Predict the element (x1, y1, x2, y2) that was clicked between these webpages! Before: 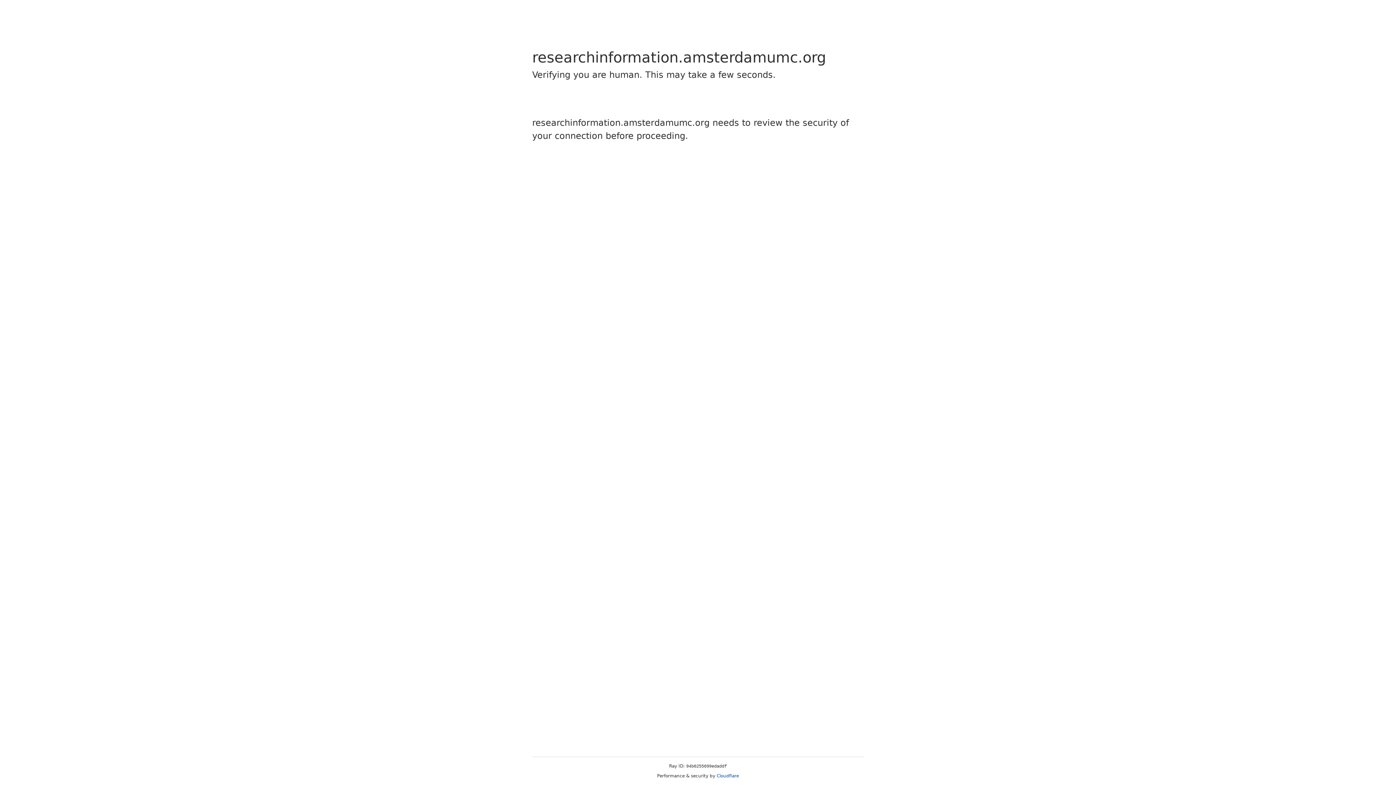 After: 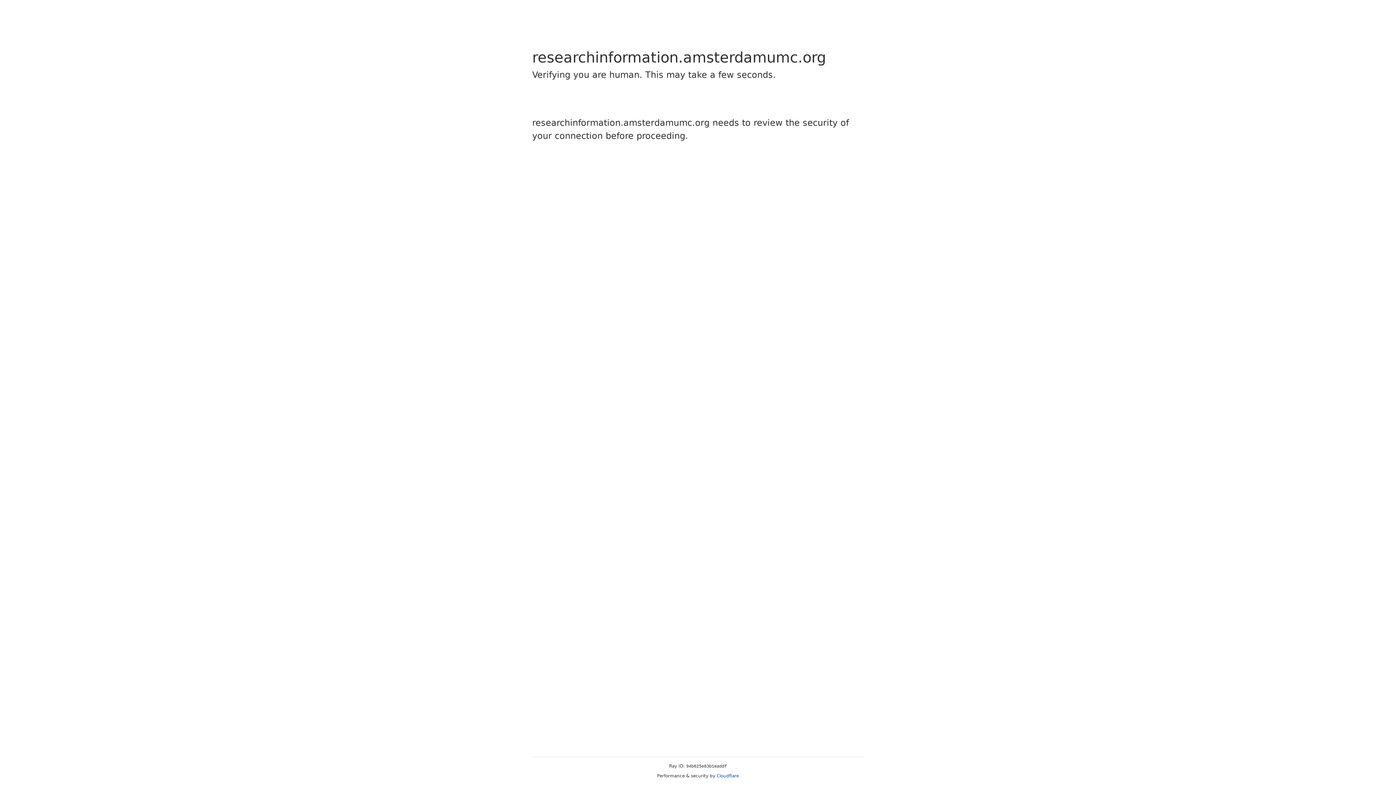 Action: bbox: (716, 773, 739, 778) label: Cloudflare